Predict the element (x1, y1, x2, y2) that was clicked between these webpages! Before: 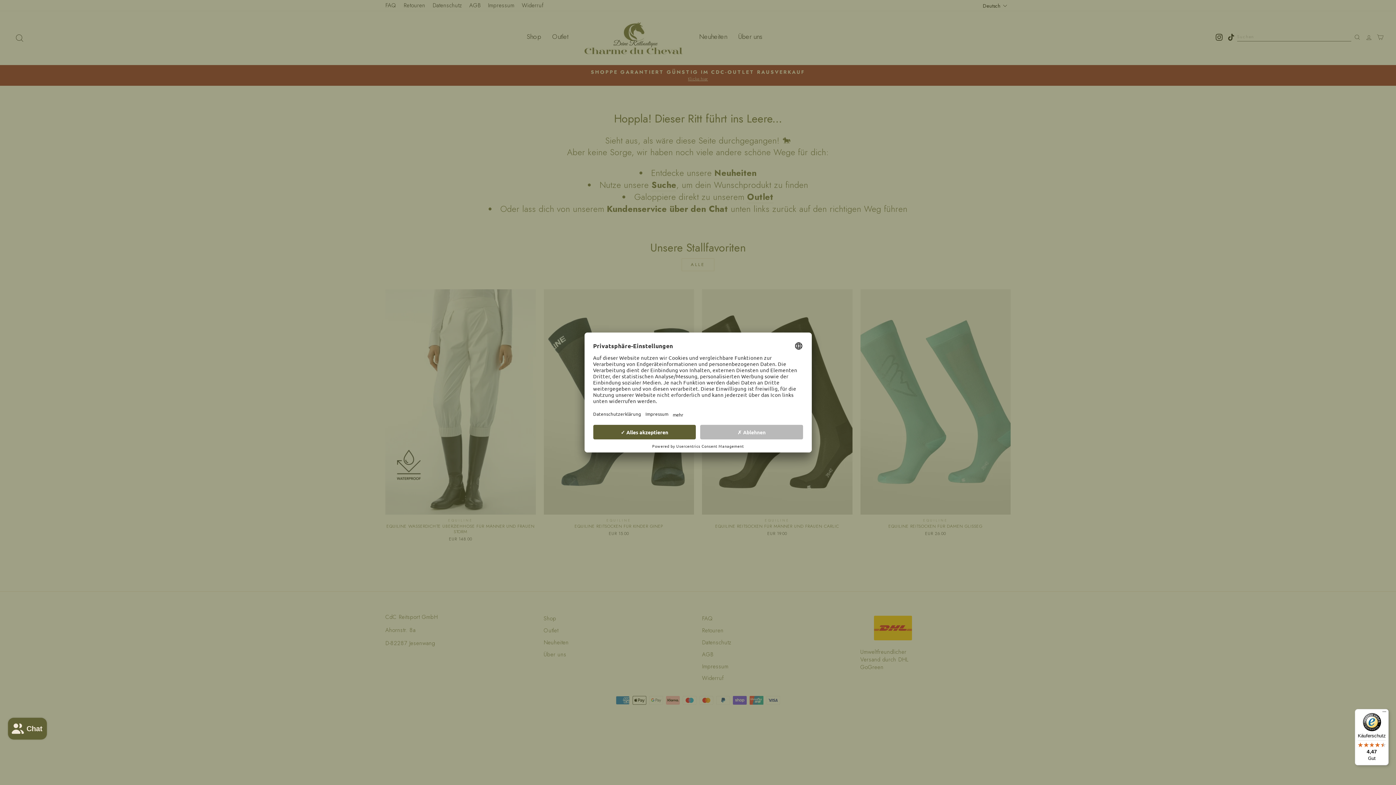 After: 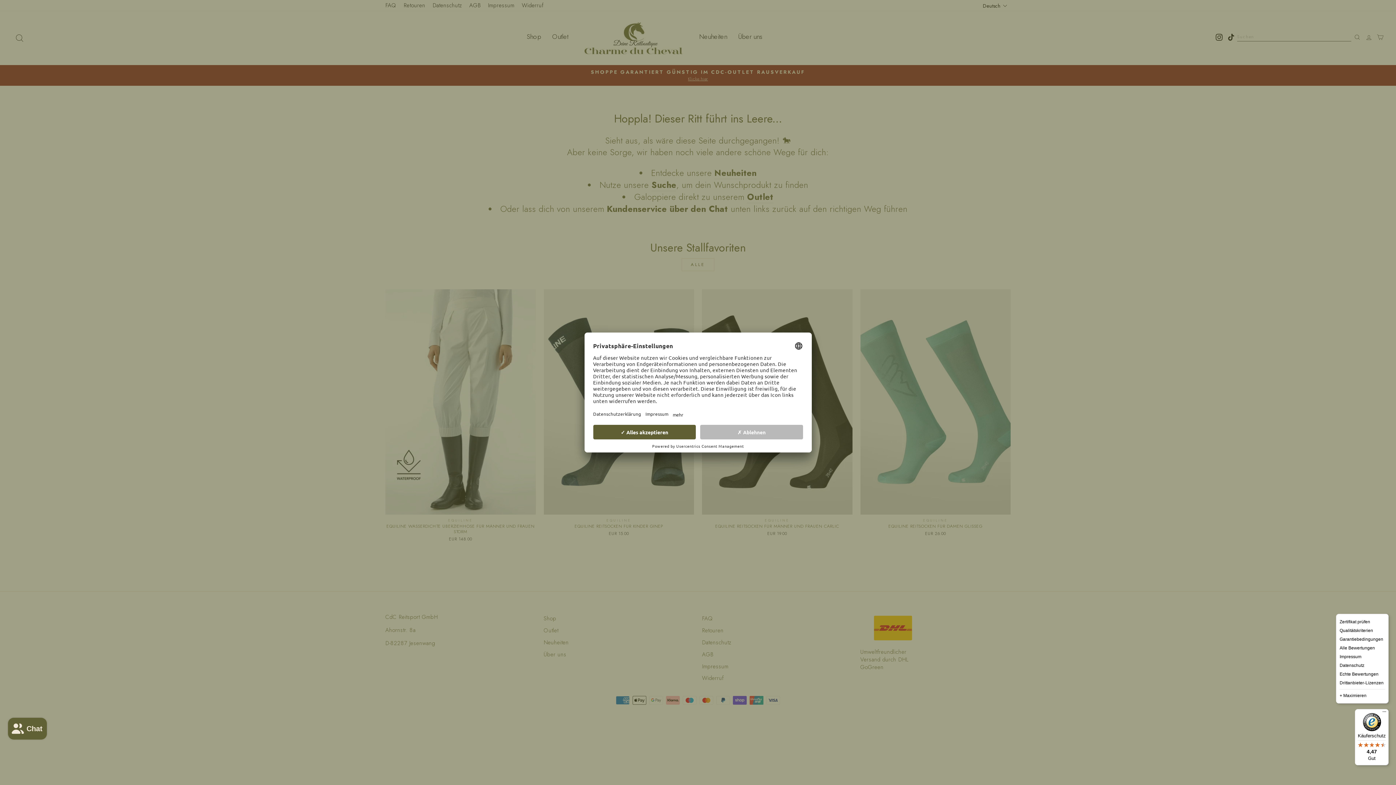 Action: bbox: (1380, 709, 1389, 718) label: Menü